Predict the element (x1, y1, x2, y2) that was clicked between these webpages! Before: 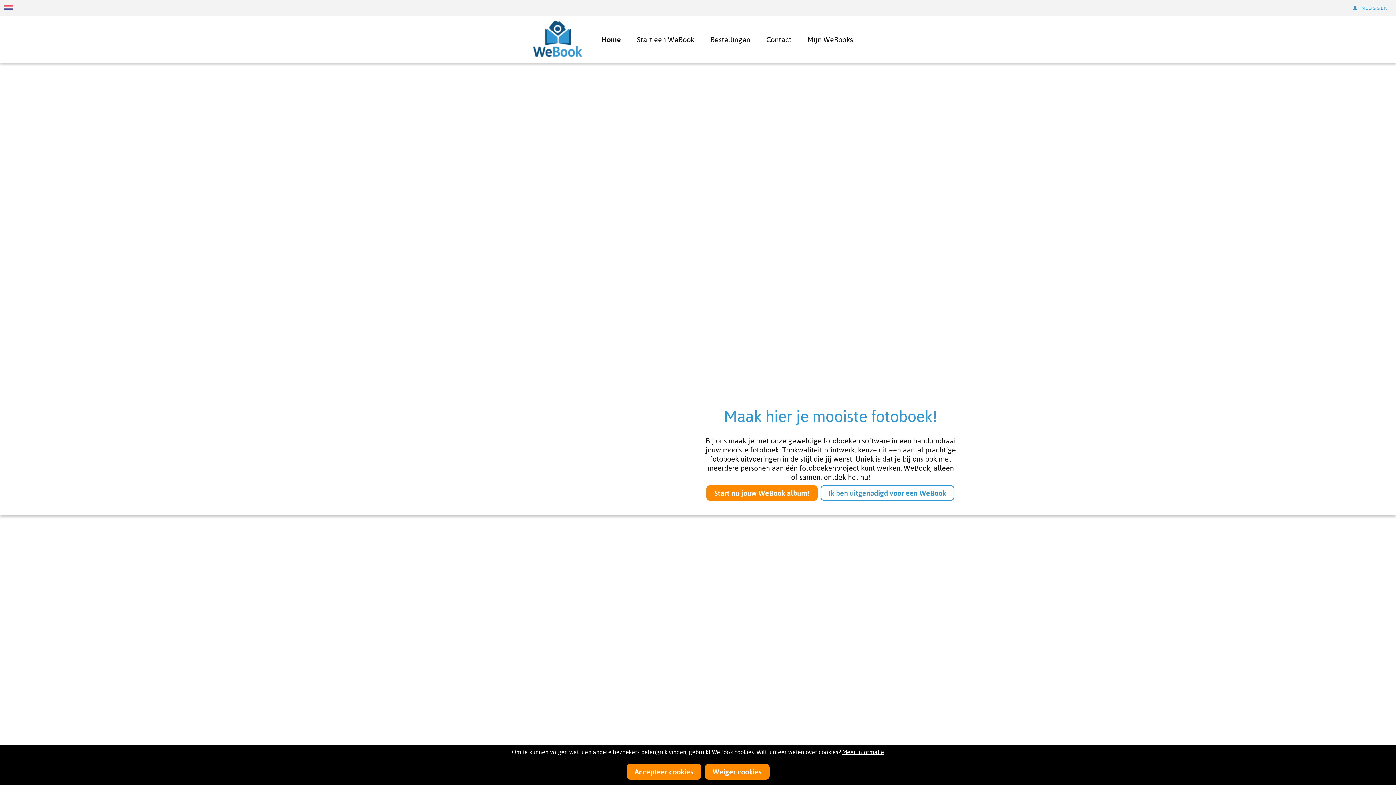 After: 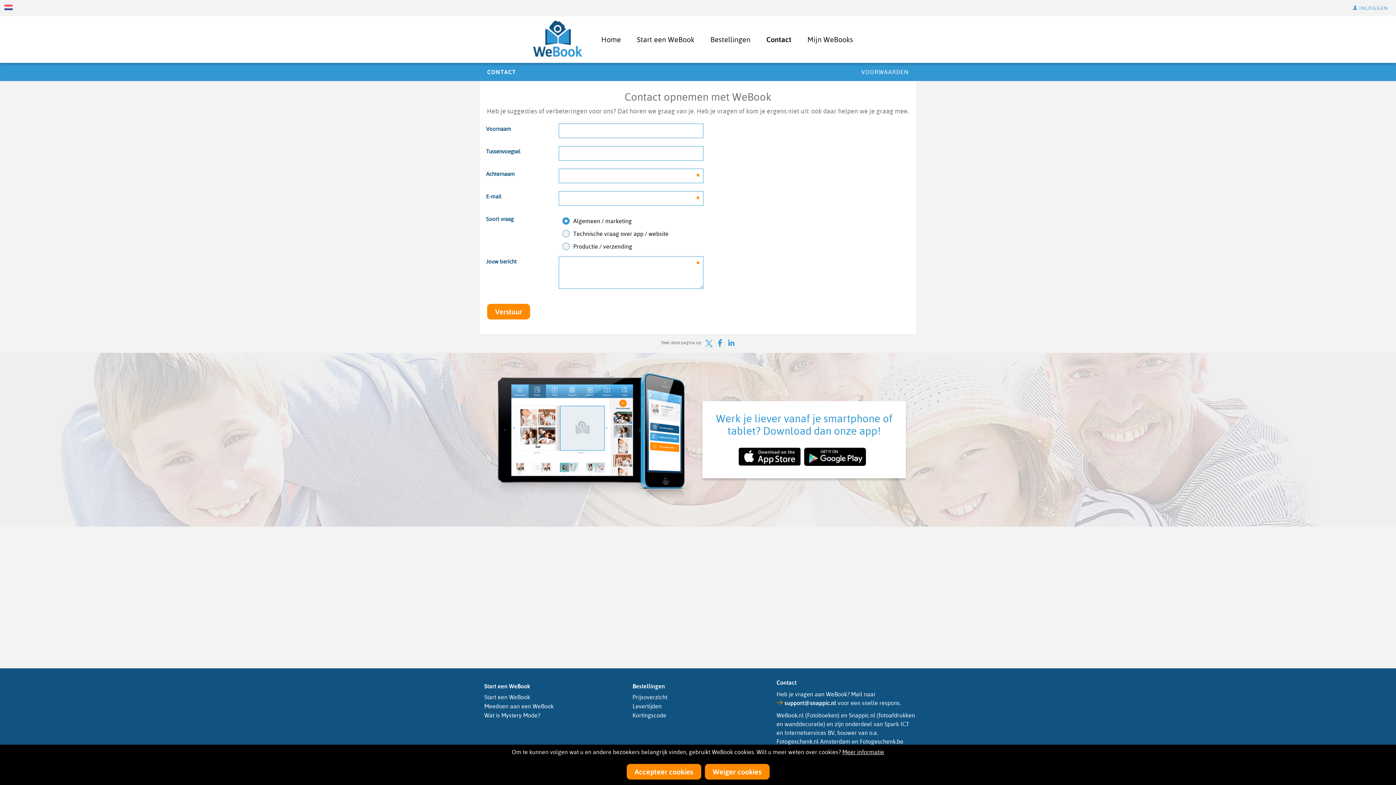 Action: bbox: (759, 32, 798, 46) label: Contact